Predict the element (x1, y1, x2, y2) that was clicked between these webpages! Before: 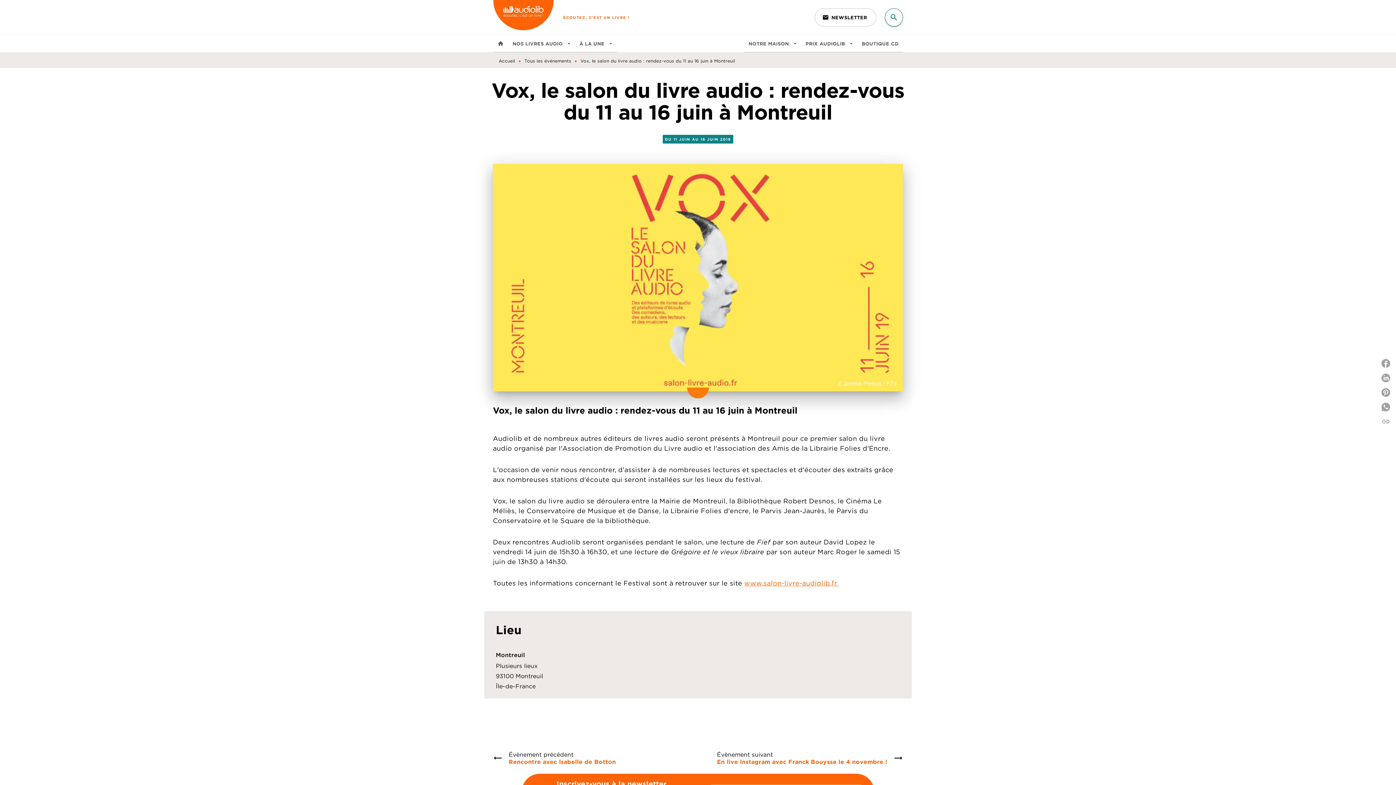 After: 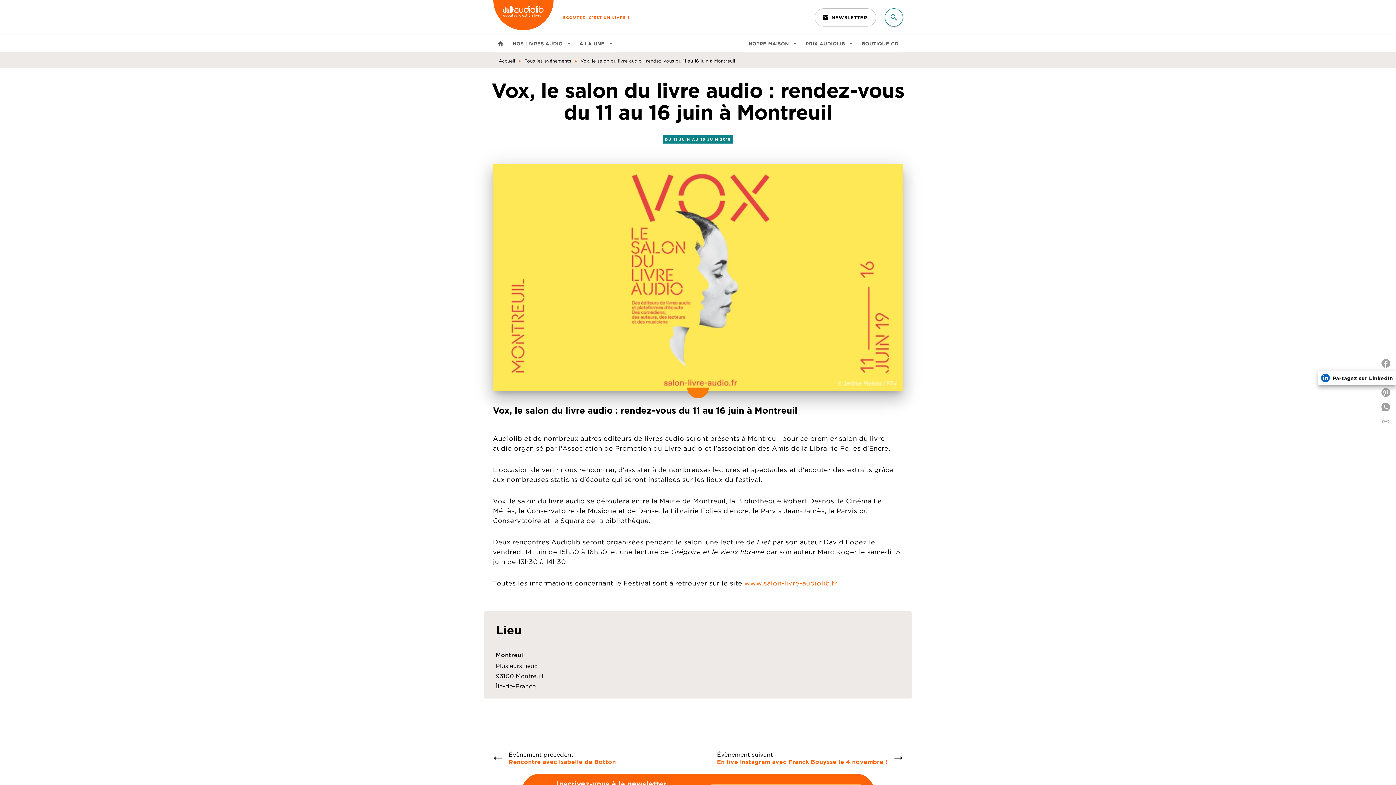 Action: label: Partagez sur LinkedIn bbox: (1378, 370, 1396, 385)